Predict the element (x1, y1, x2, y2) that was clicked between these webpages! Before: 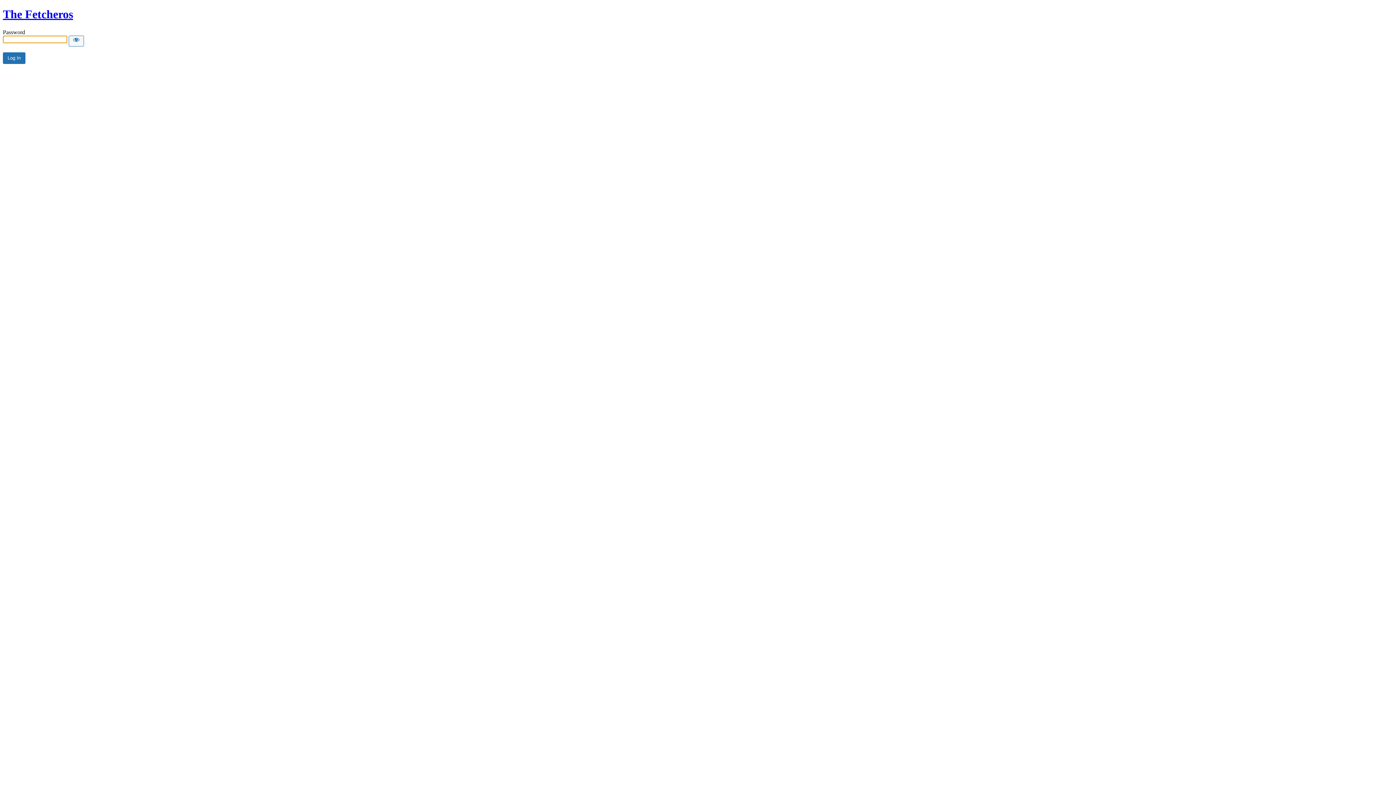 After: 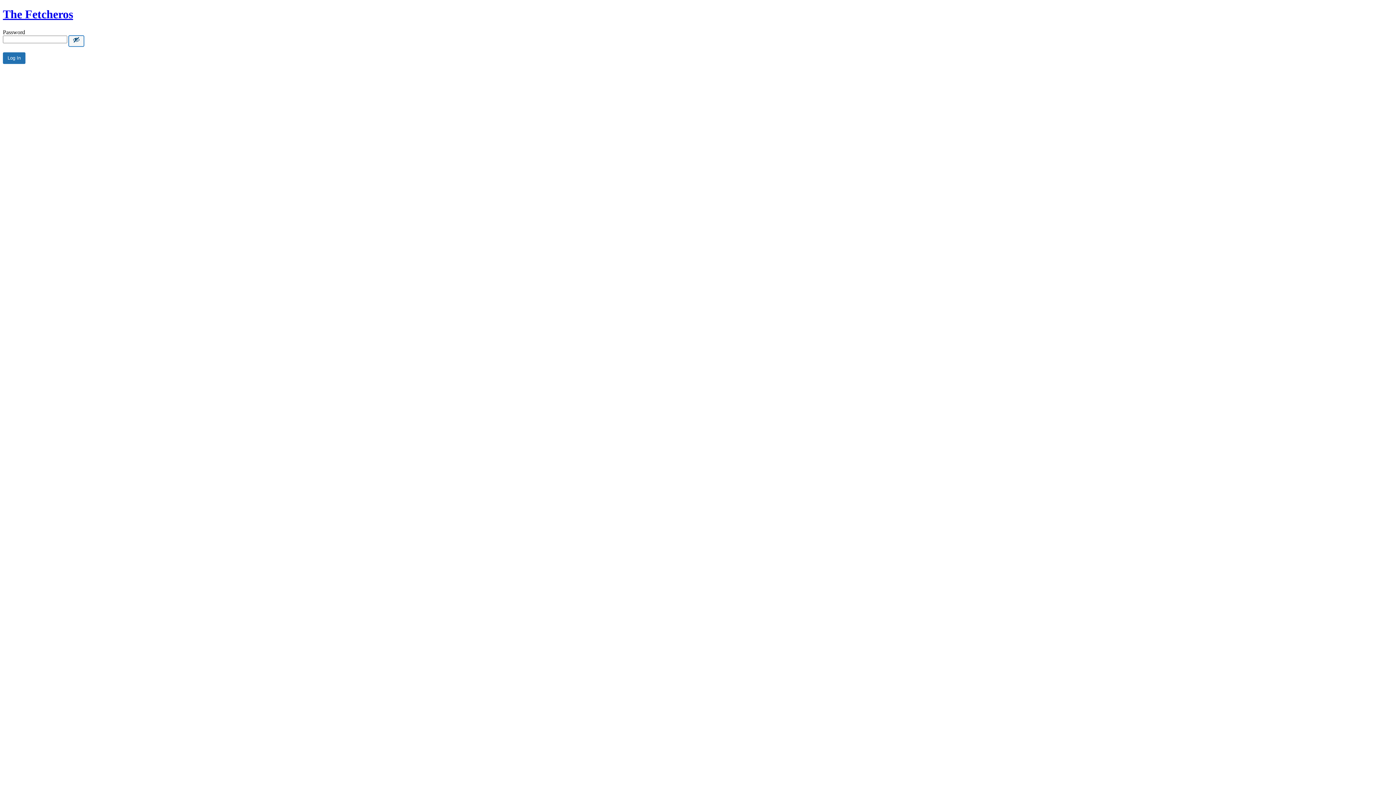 Action: label: Show password bbox: (68, 35, 84, 46)